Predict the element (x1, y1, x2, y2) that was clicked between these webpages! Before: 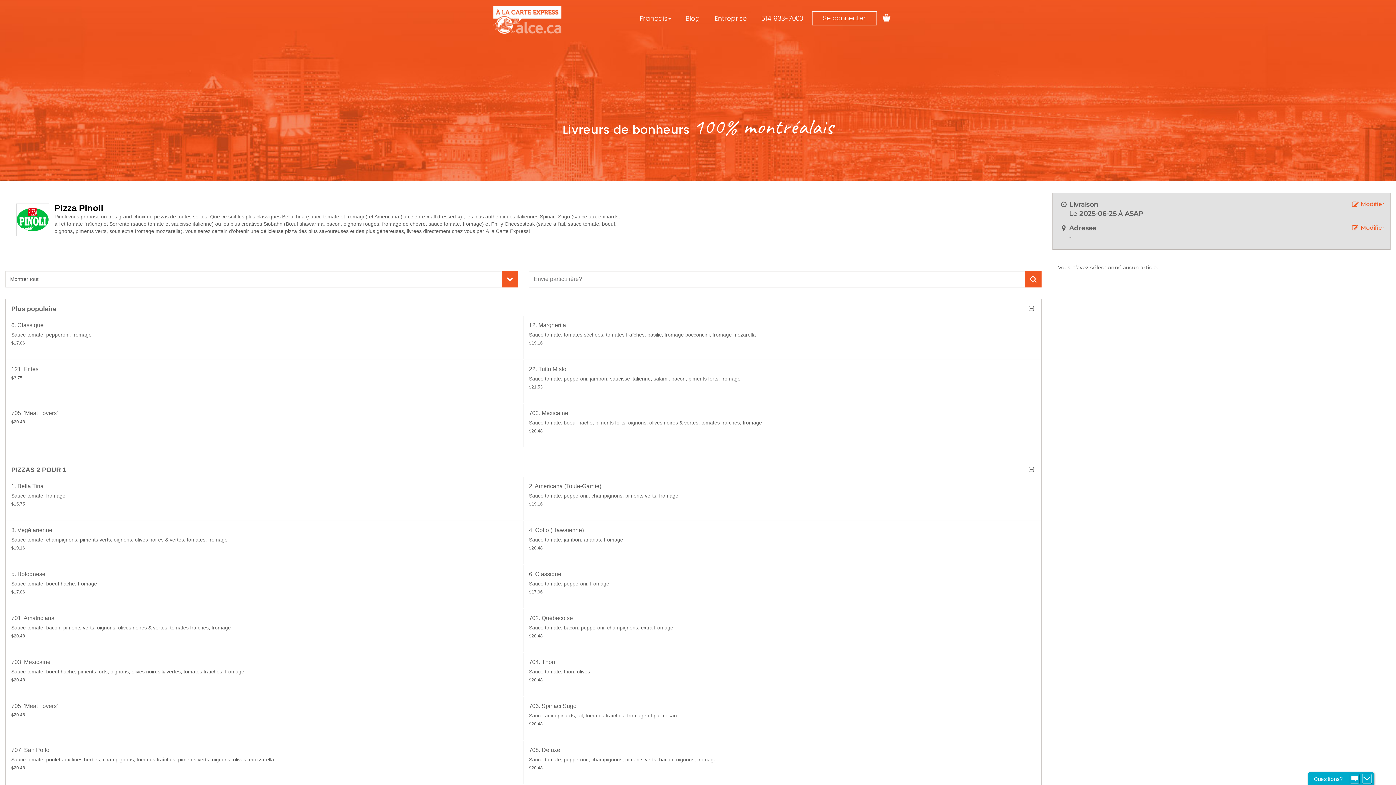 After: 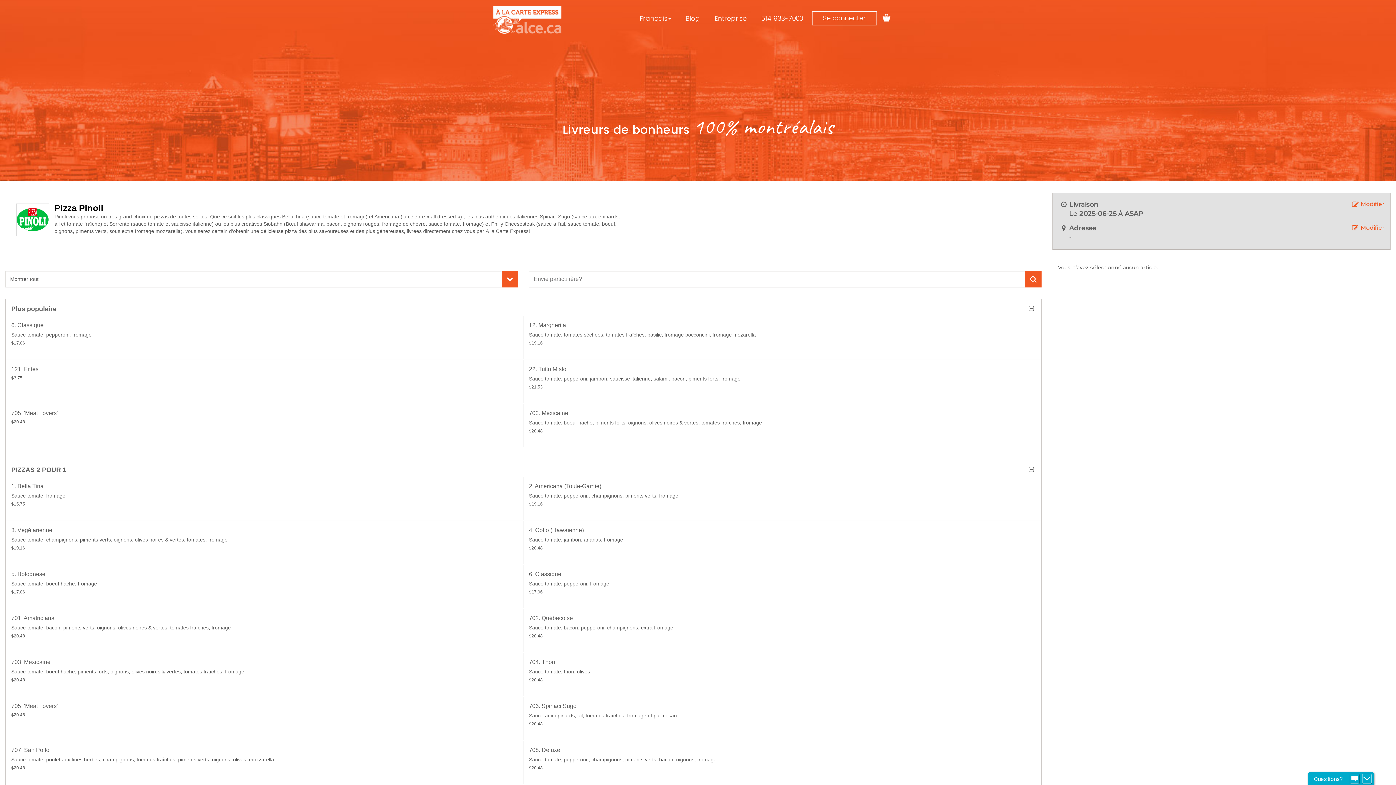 Action: bbox: (680, 9, 705, 27) label: Blog